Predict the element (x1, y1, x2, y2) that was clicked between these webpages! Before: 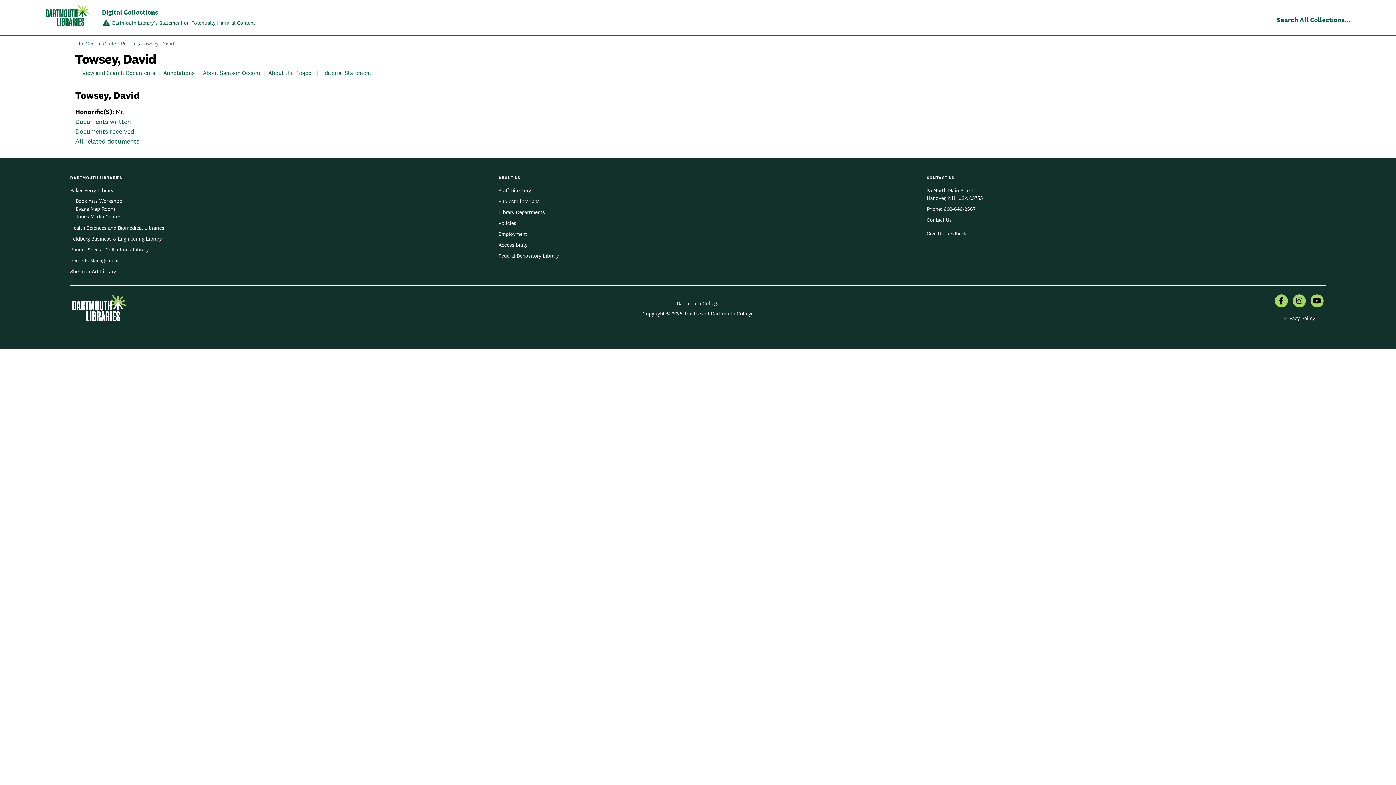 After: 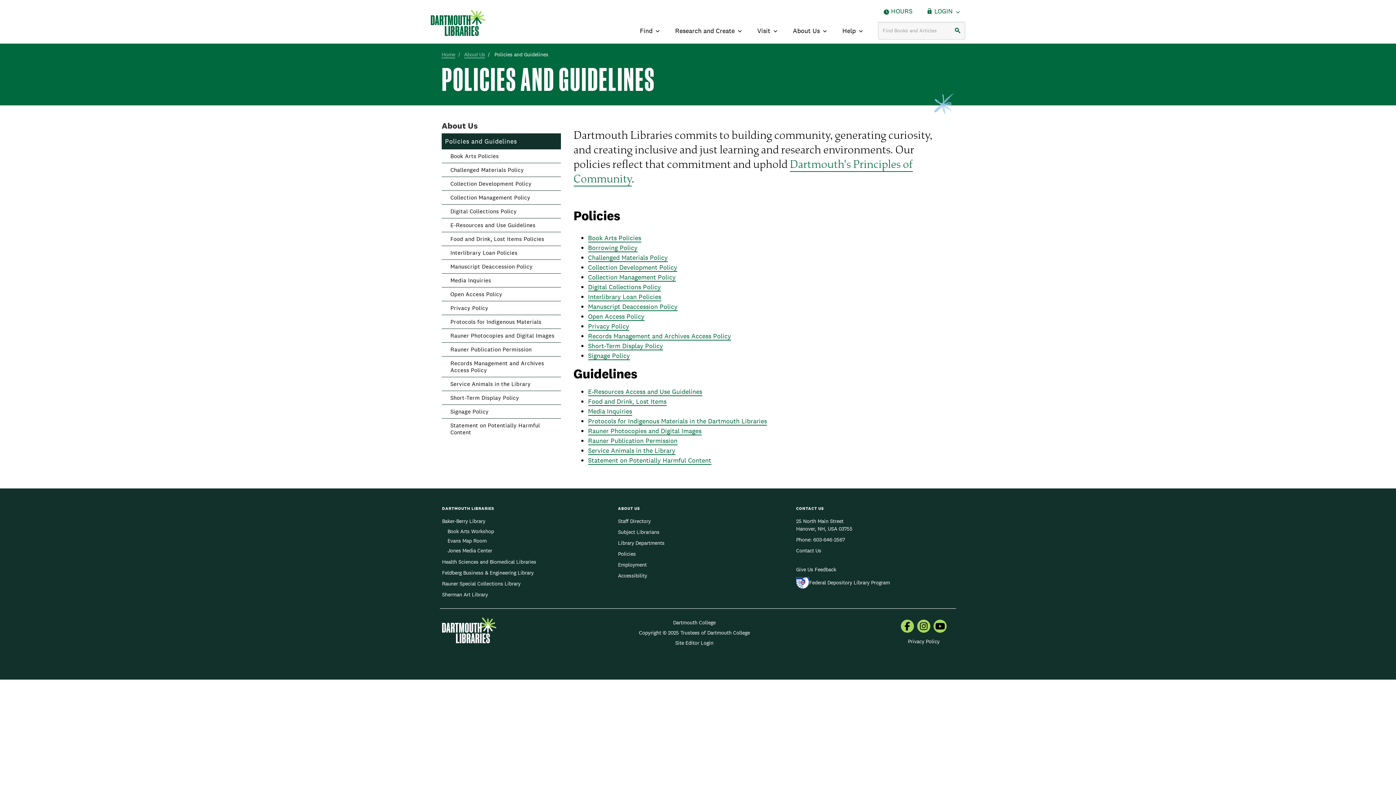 Action: bbox: (498, 219, 516, 227) label: Policies